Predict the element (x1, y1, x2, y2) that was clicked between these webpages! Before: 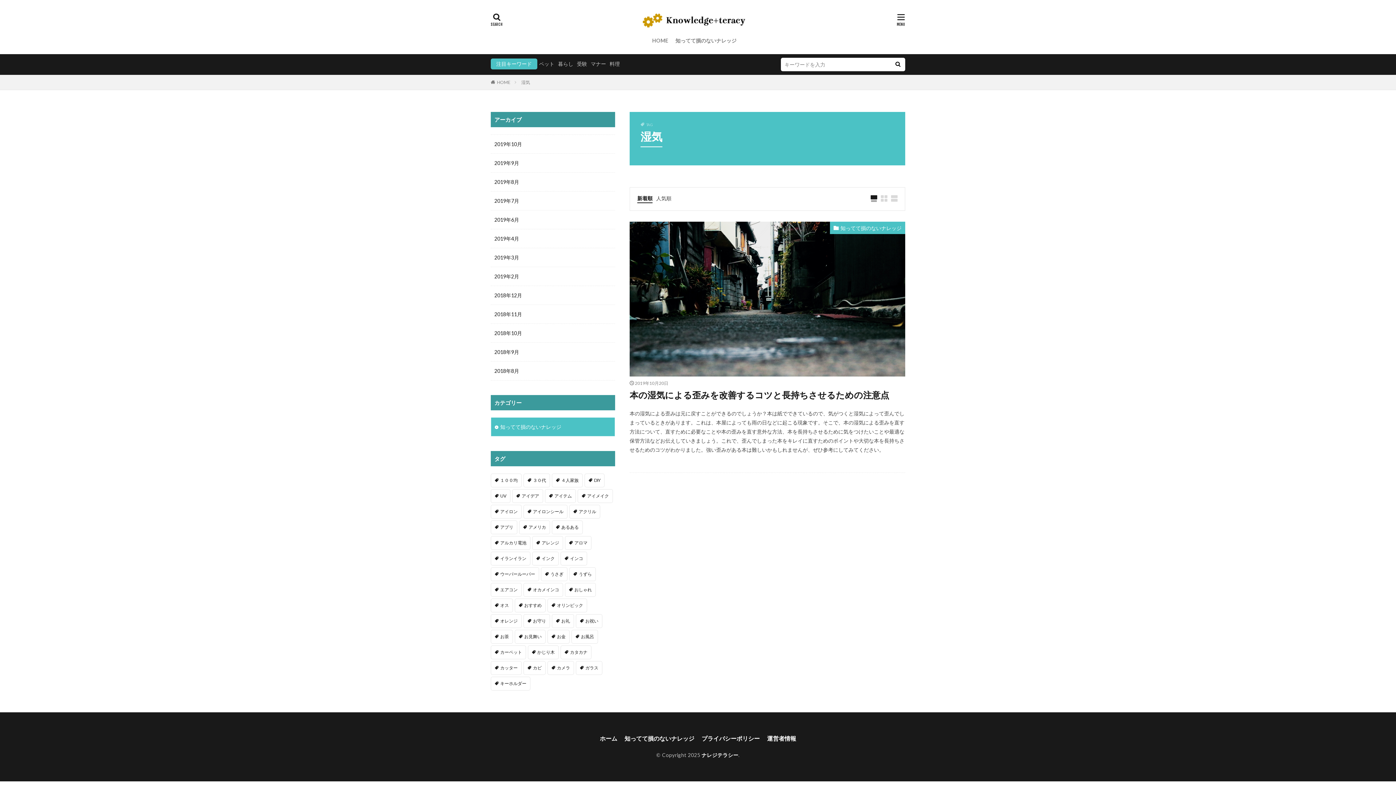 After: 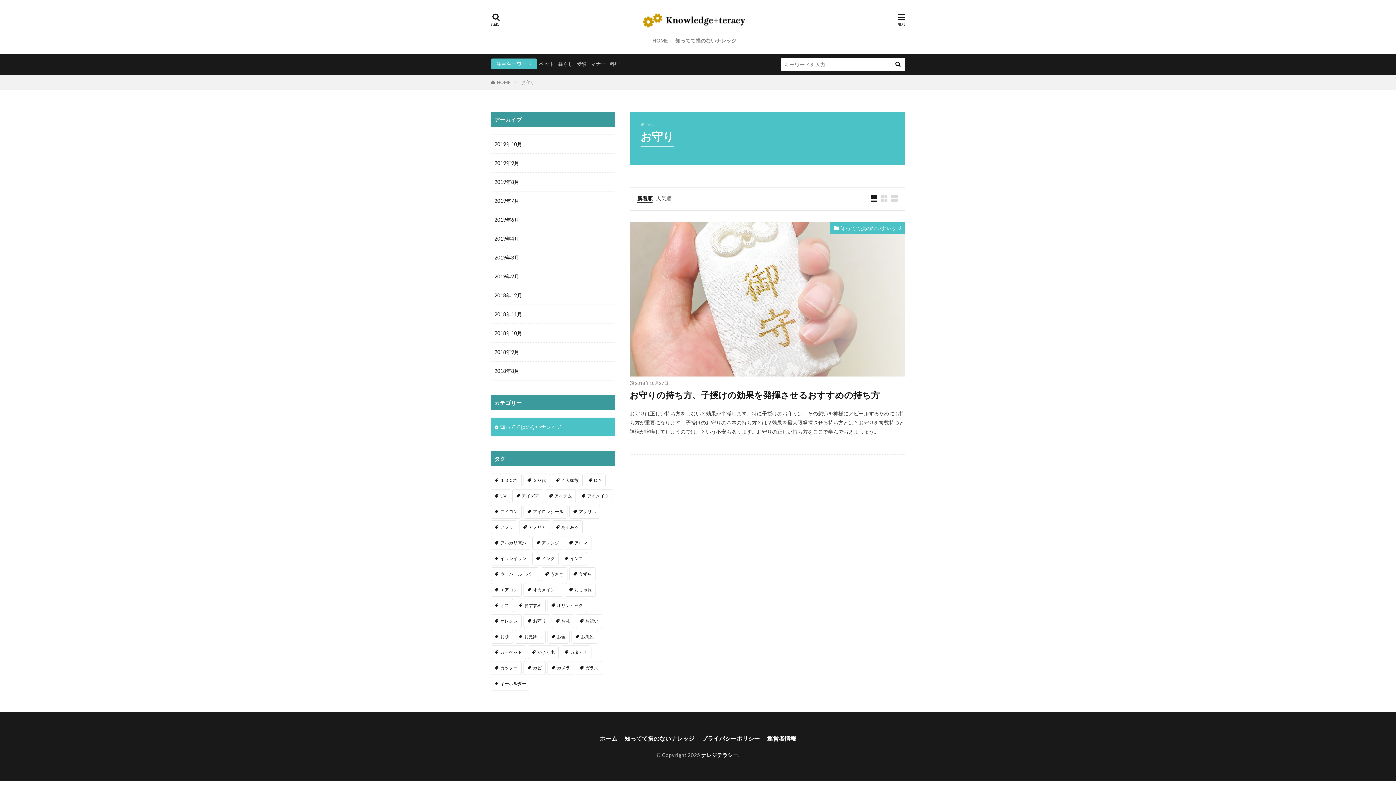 Action: label: お守り (1個の項目) bbox: (523, 614, 550, 628)